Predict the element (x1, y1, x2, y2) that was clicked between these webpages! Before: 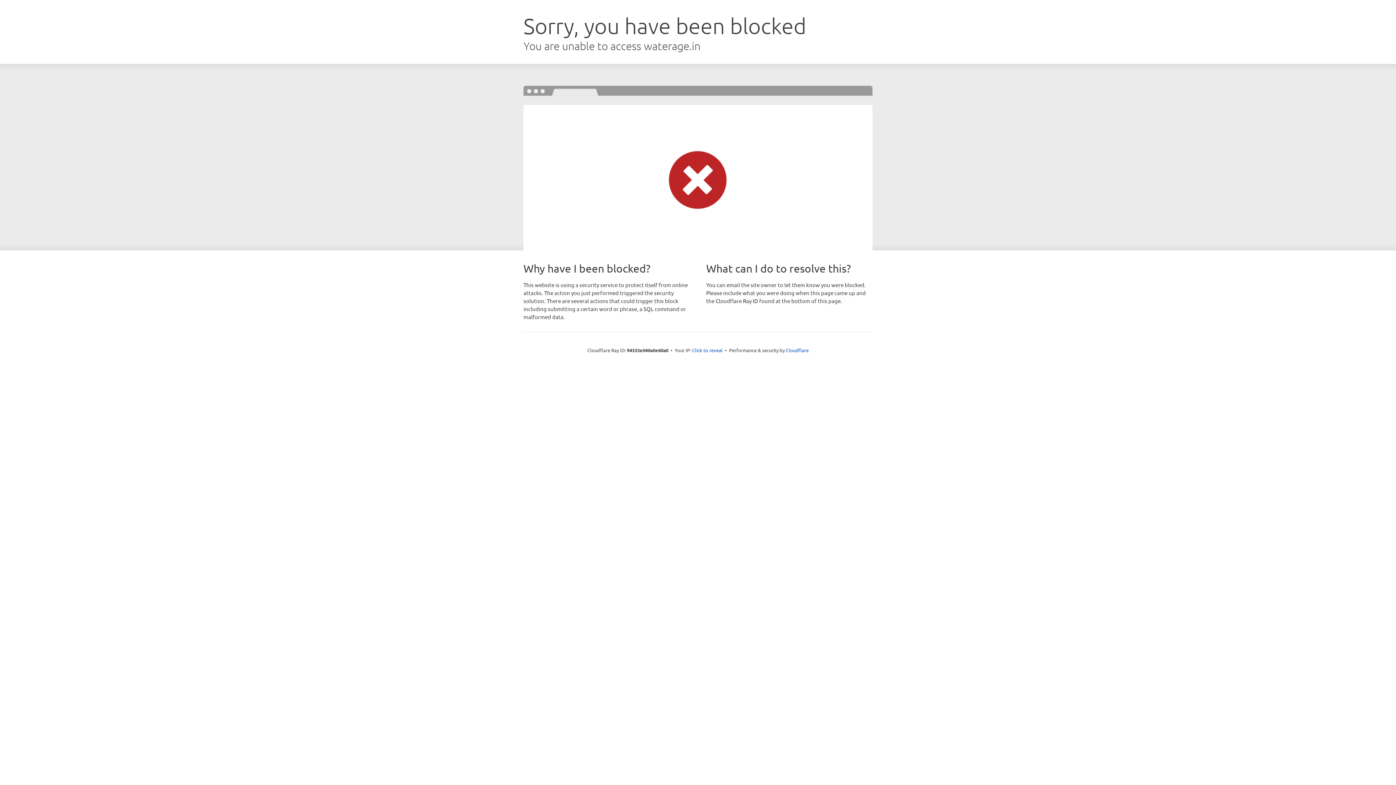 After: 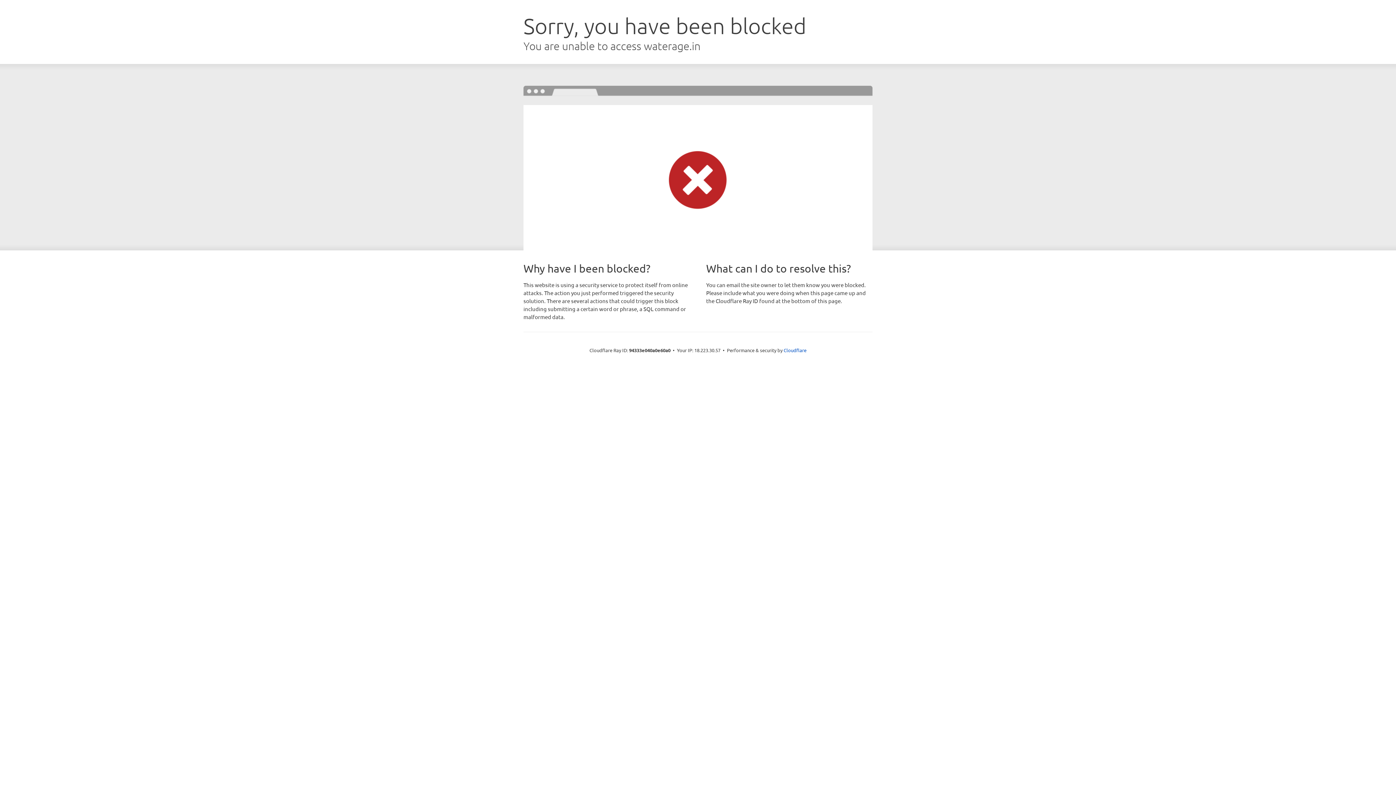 Action: label: Click to reveal bbox: (692, 346, 722, 353)